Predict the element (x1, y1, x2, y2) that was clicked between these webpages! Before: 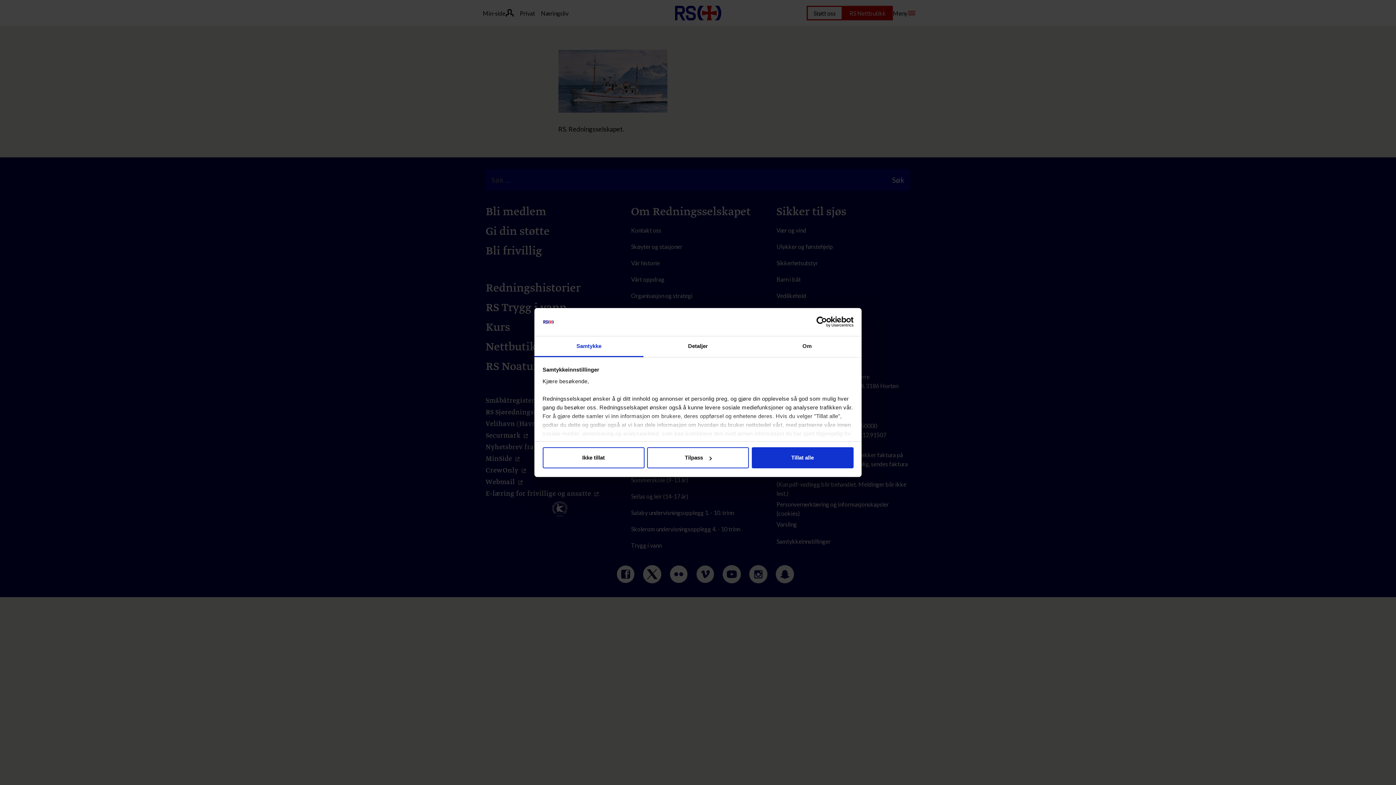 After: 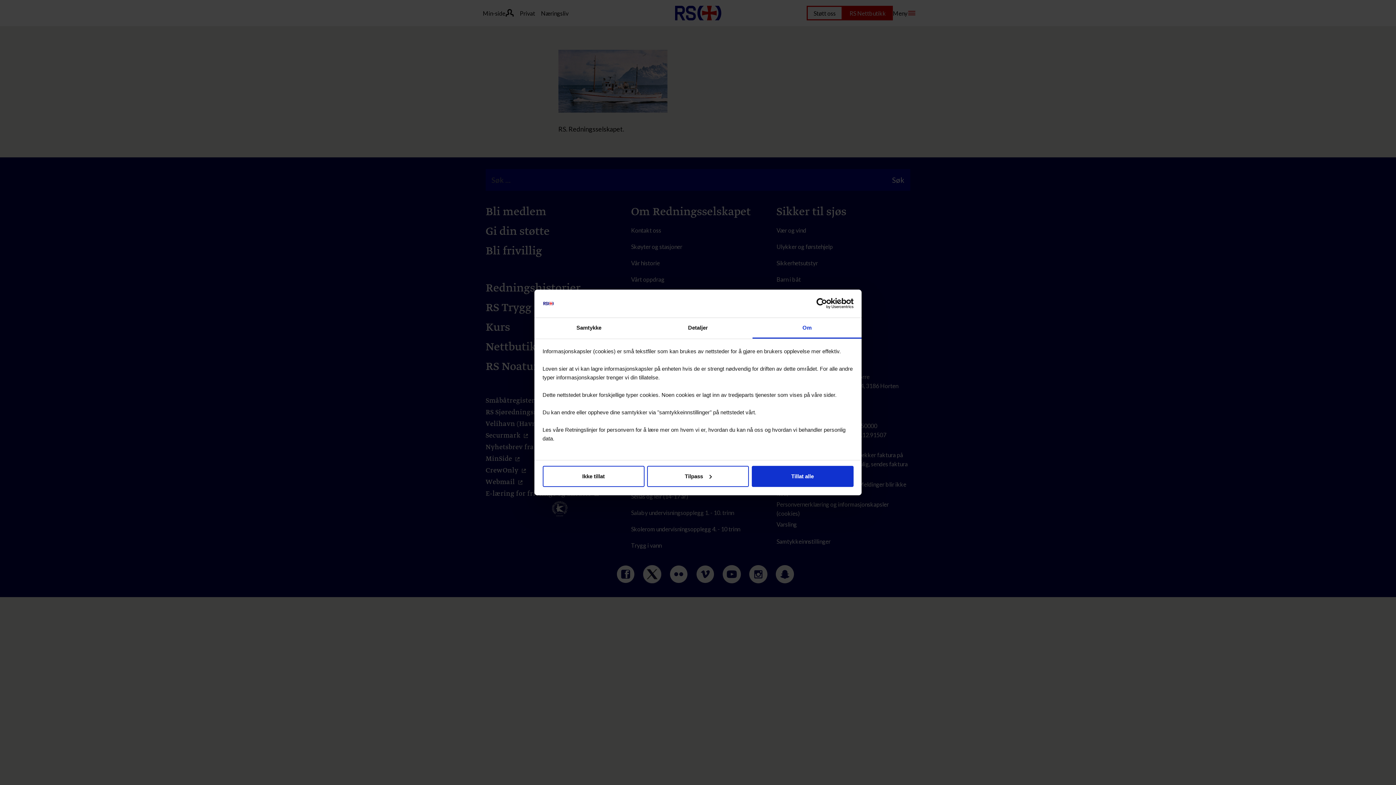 Action: bbox: (752, 336, 861, 357) label: Om